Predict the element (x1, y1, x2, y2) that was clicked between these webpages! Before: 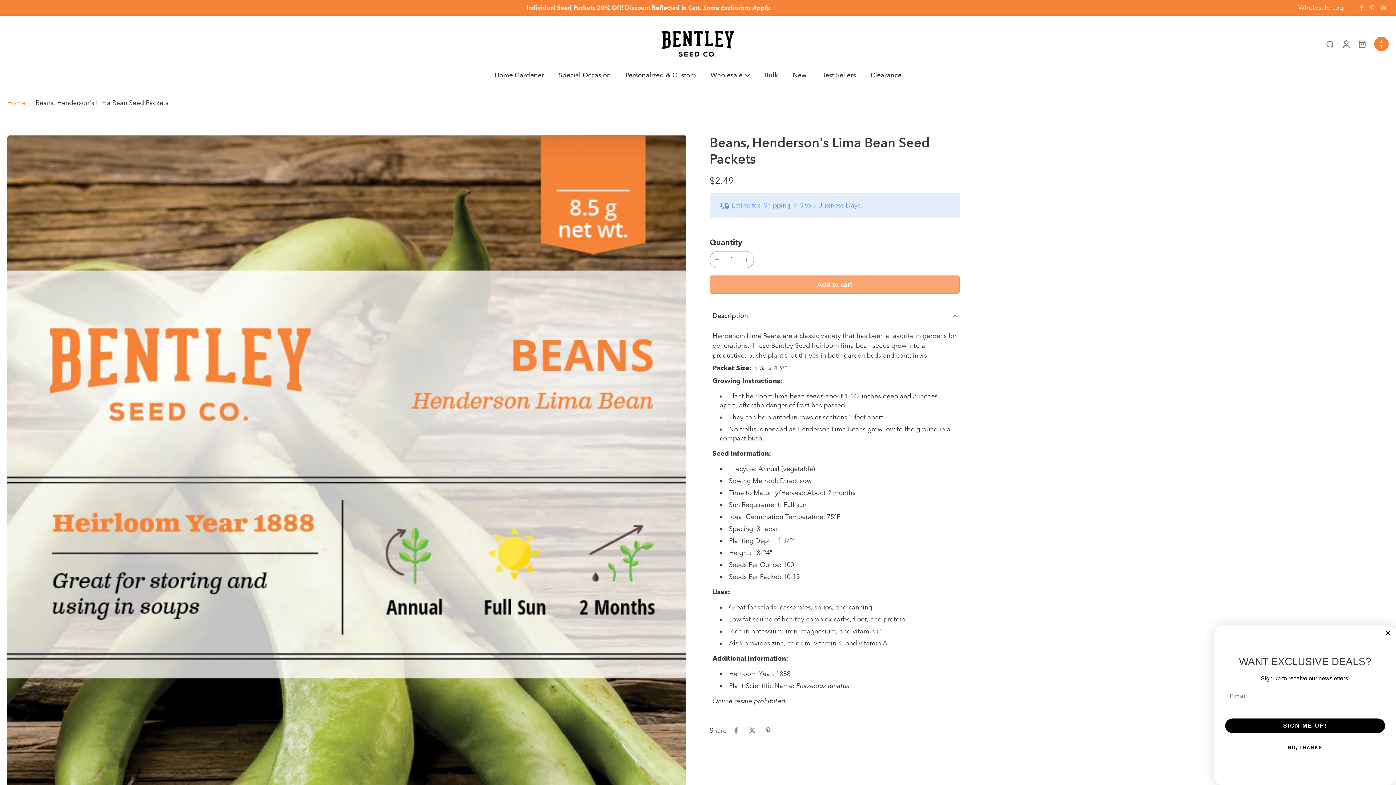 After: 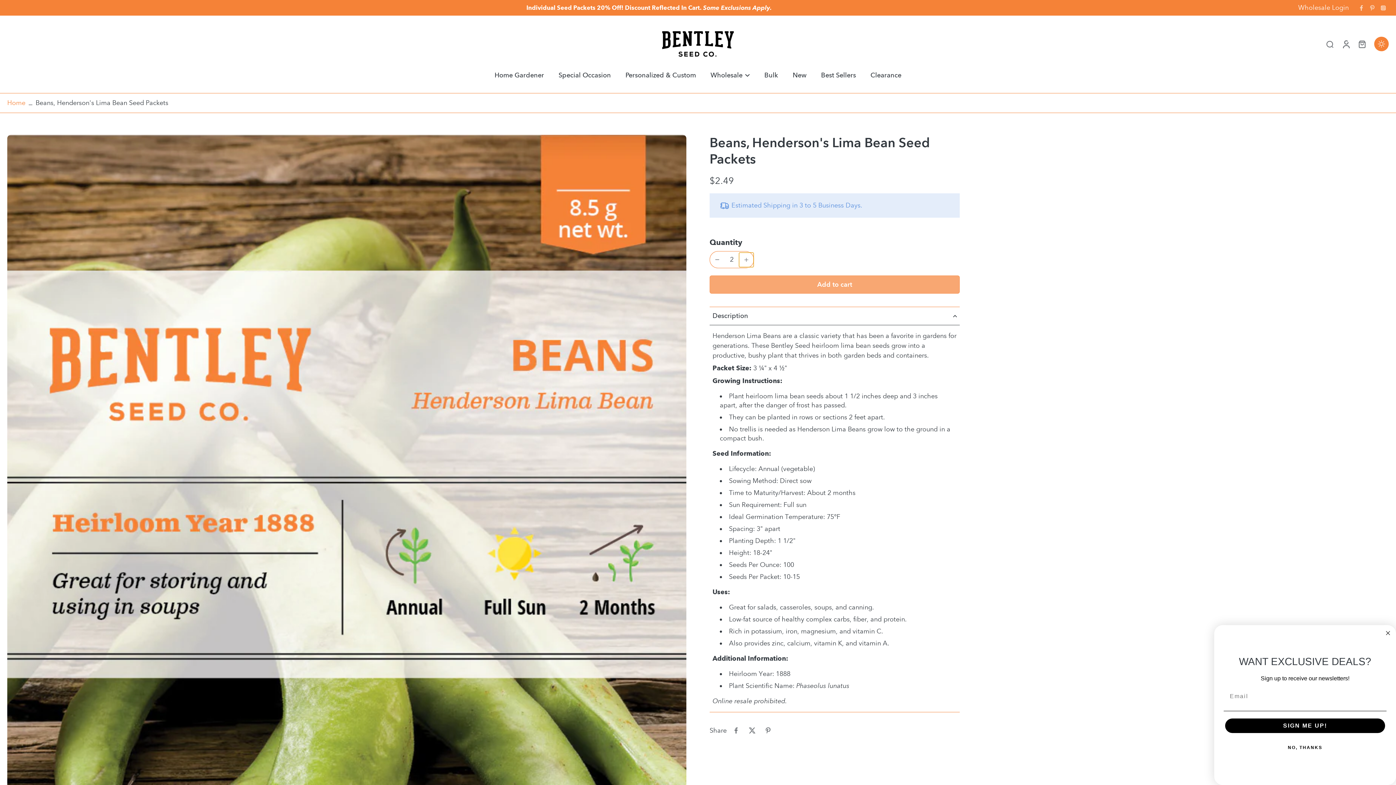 Action: label: minus bbox: (739, 252, 753, 267)